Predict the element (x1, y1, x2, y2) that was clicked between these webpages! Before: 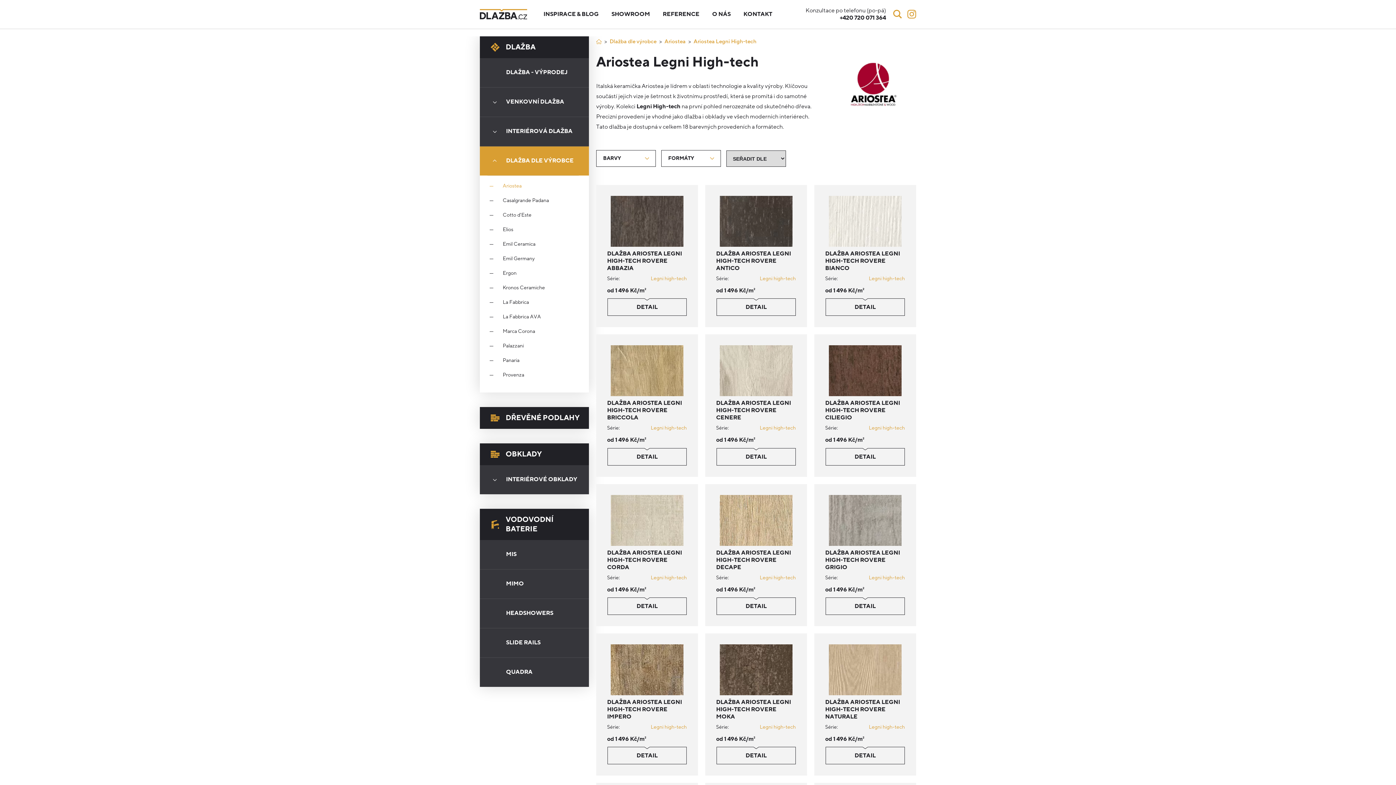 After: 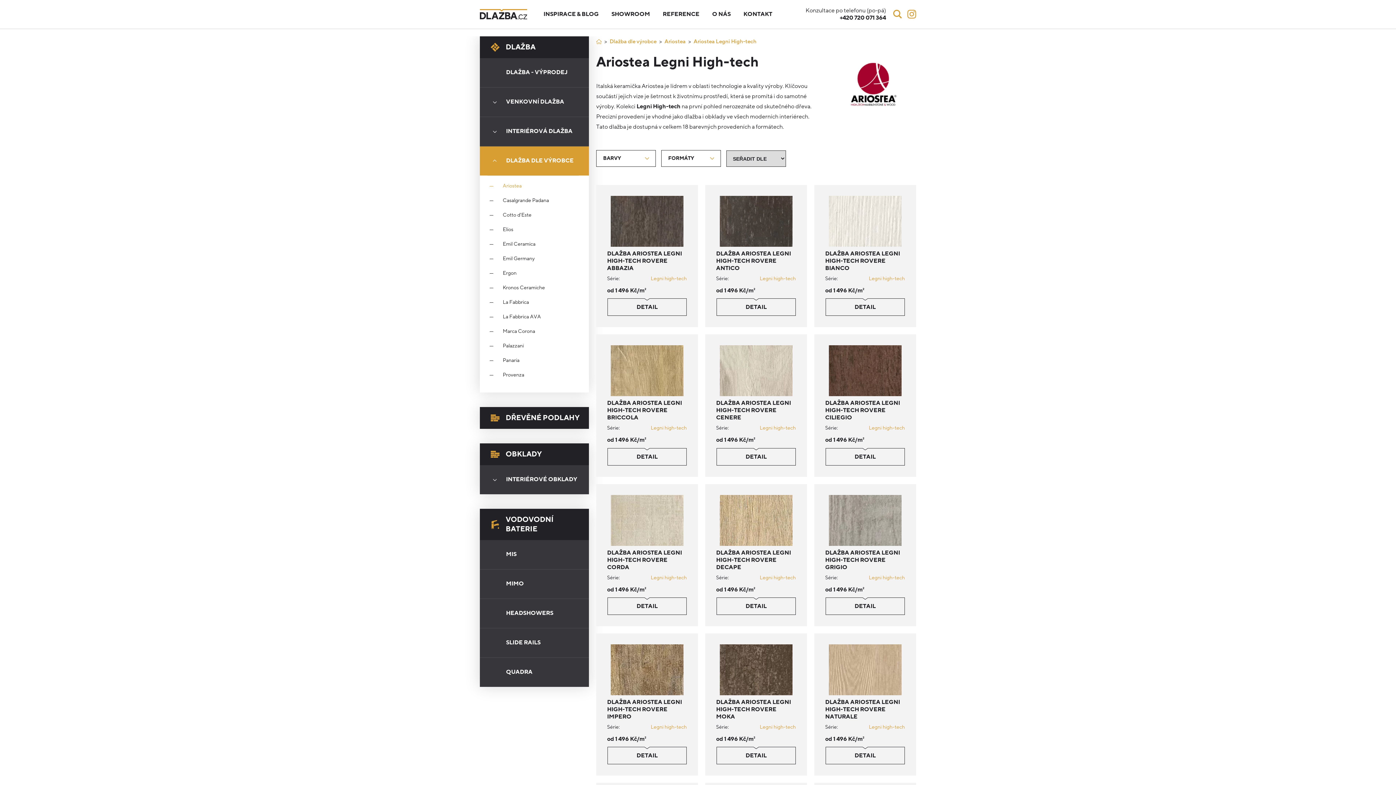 Action: label: Legni high-tech bbox: (759, 723, 795, 730)